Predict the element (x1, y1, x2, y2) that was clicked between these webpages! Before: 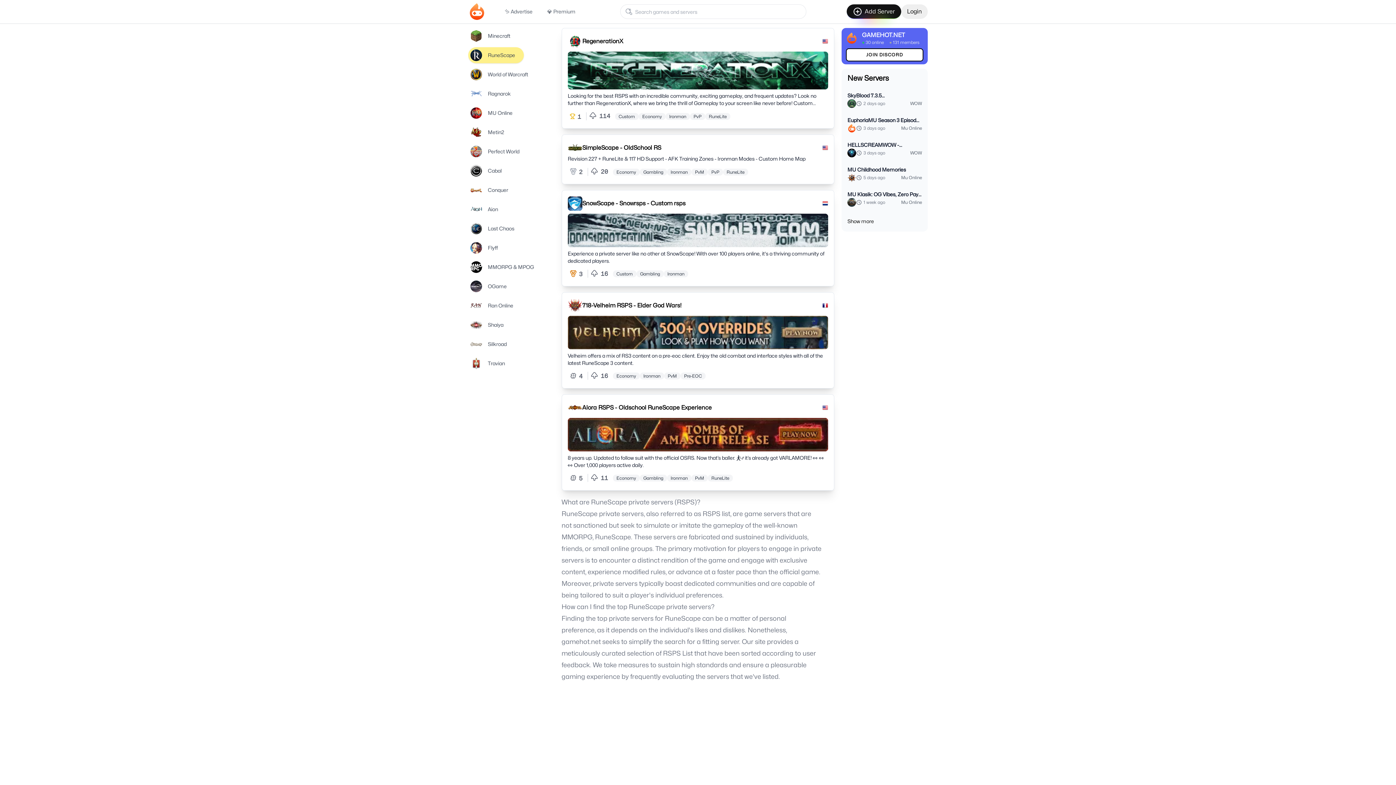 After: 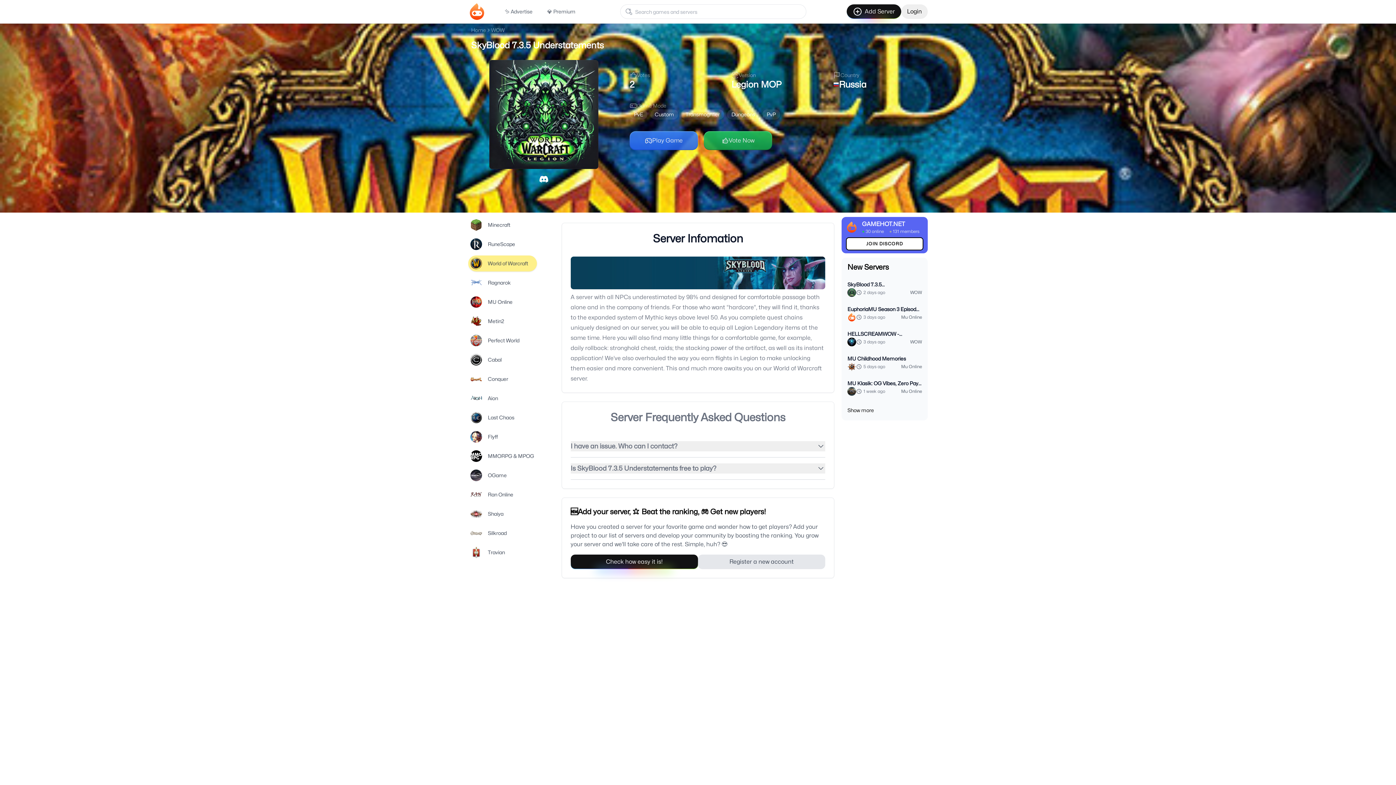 Action: bbox: (847, 92, 922, 99) label: SkyBlood 7.3.5 Understatements